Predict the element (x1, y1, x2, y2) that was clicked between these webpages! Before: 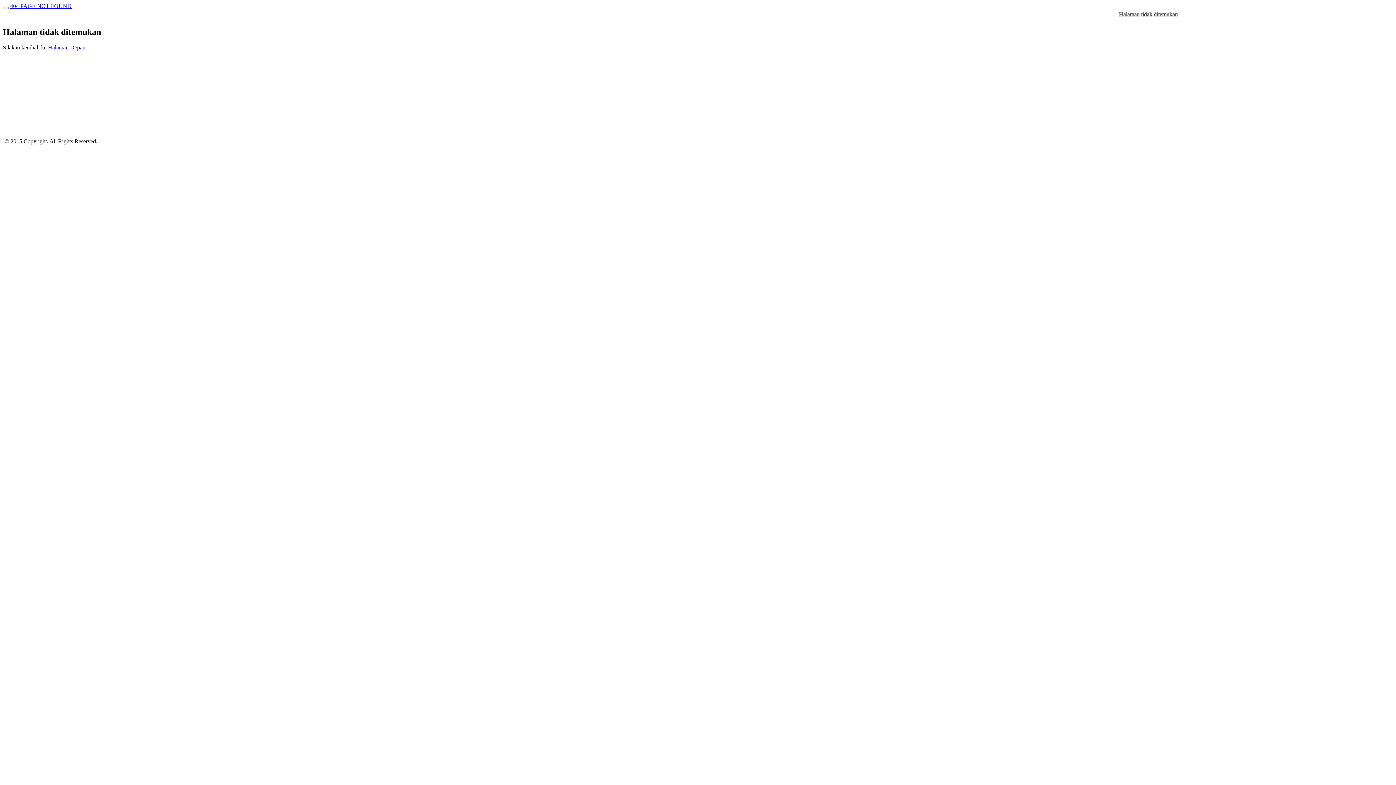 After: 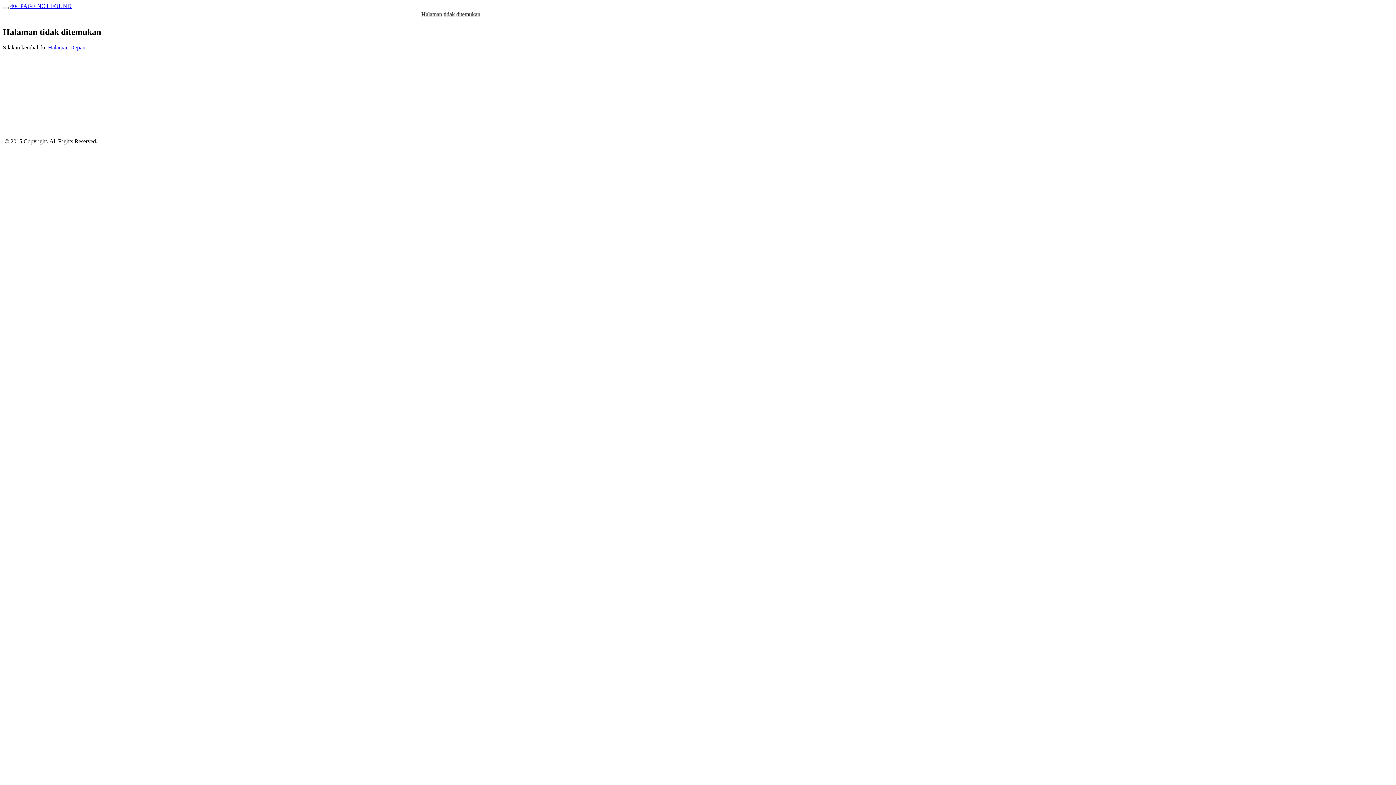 Action: bbox: (10, 2, 71, 9) label: 404 PAGE NOT FOUND